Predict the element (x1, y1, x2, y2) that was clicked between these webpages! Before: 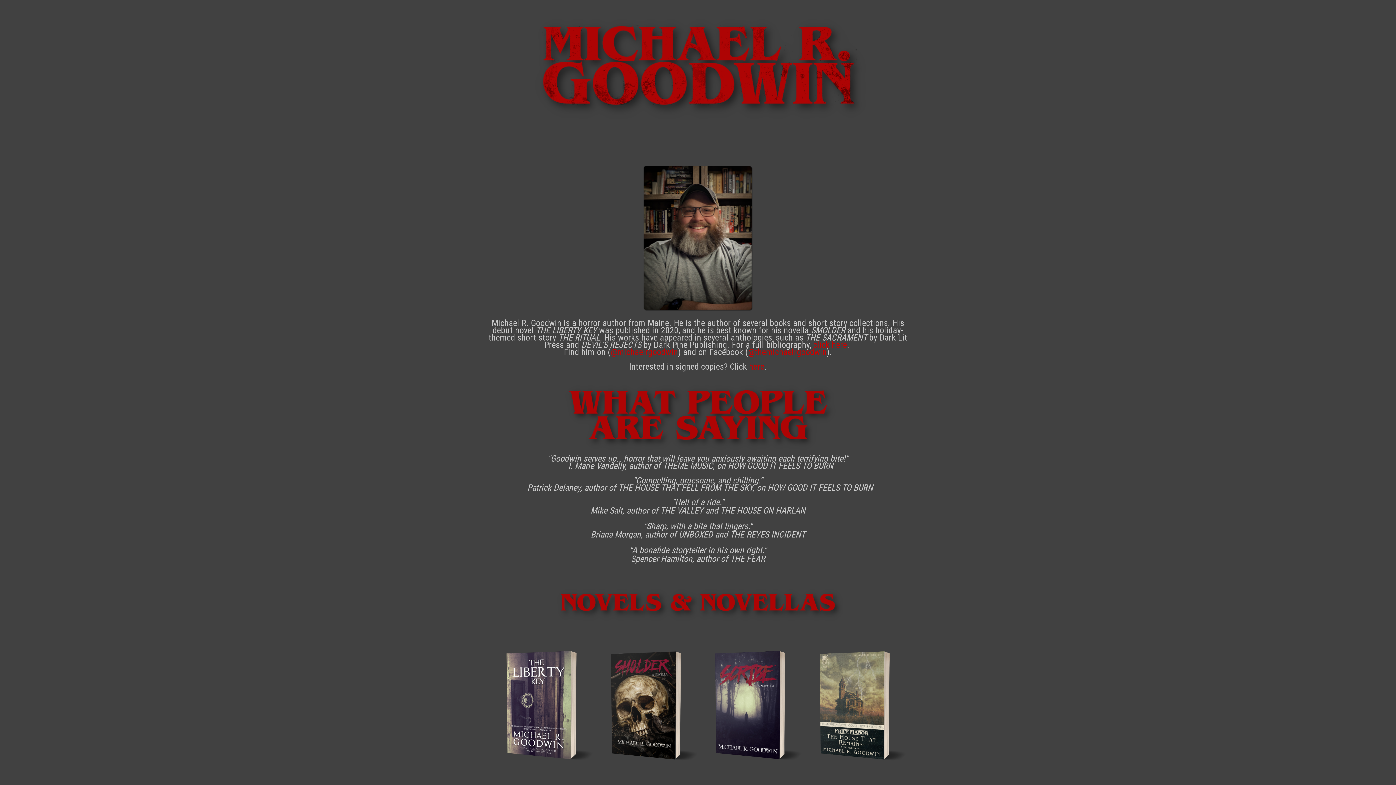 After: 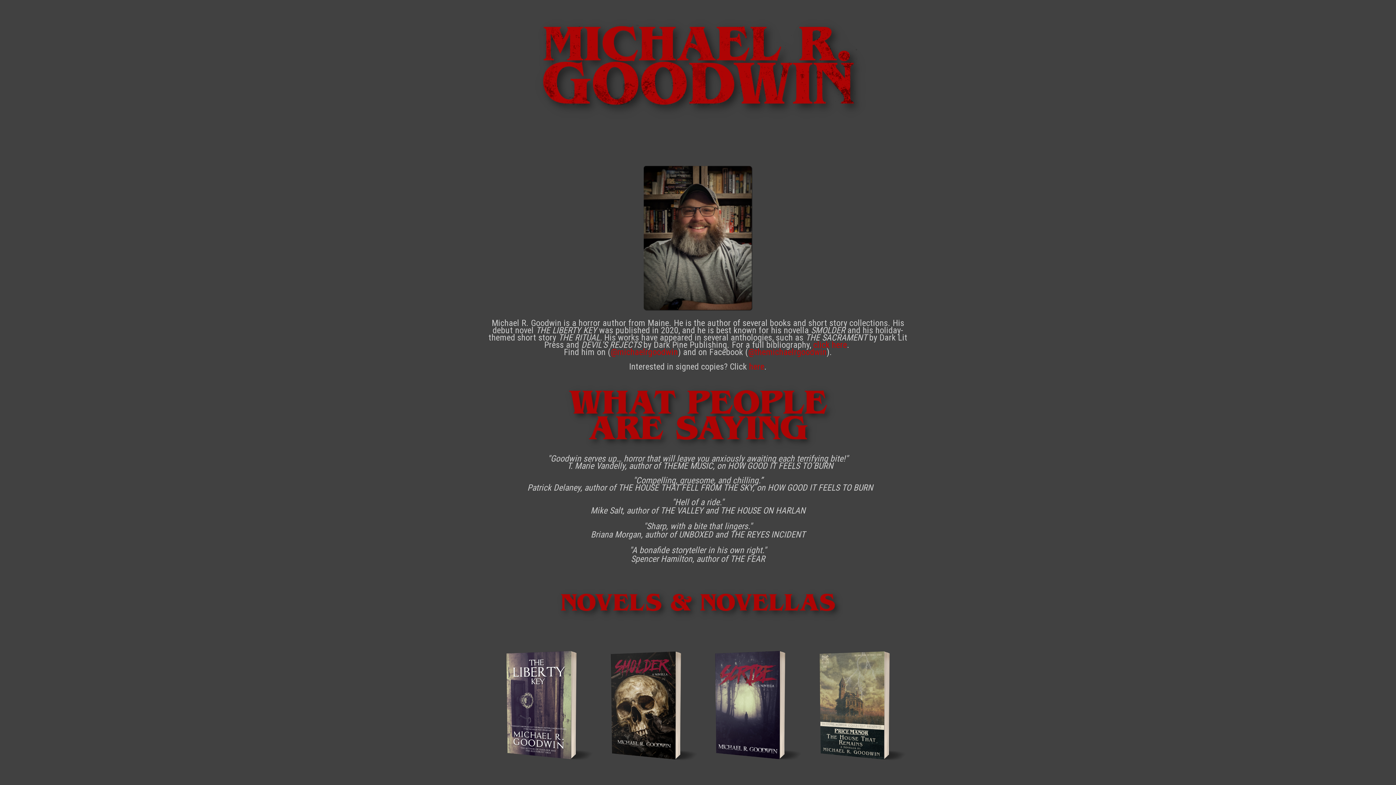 Action: bbox: (489, 765, 593, 770)